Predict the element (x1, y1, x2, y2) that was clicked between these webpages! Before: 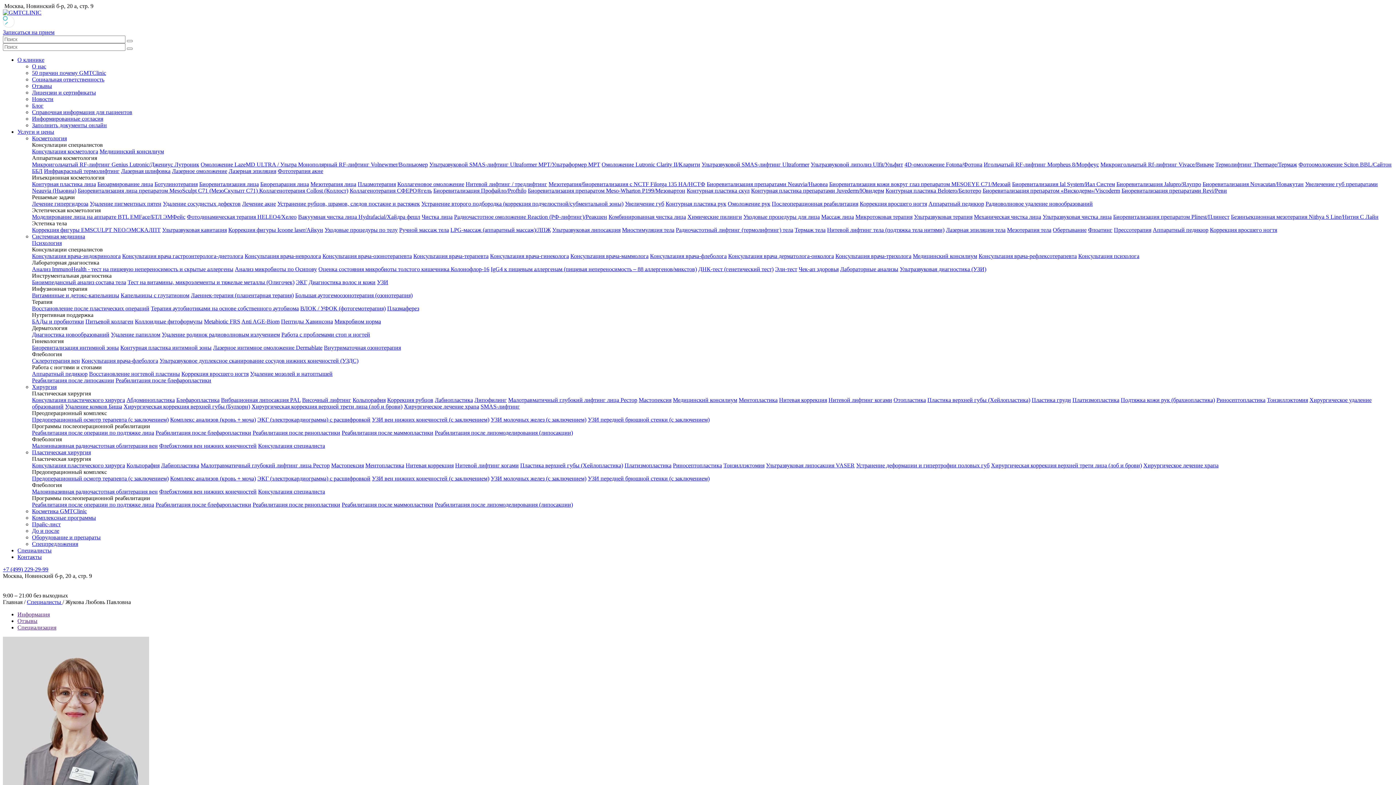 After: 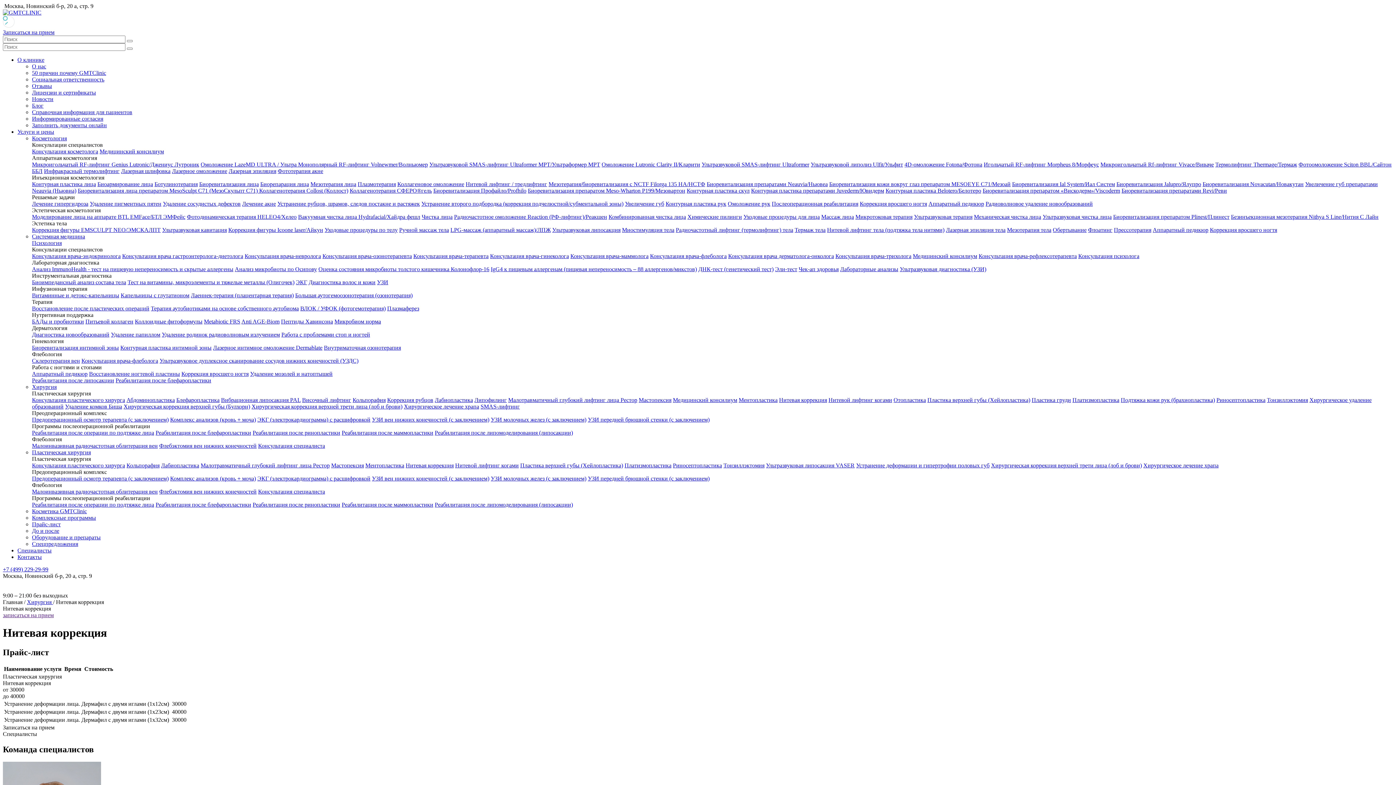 Action: bbox: (405, 462, 453, 468) label: Нитевая коррекция